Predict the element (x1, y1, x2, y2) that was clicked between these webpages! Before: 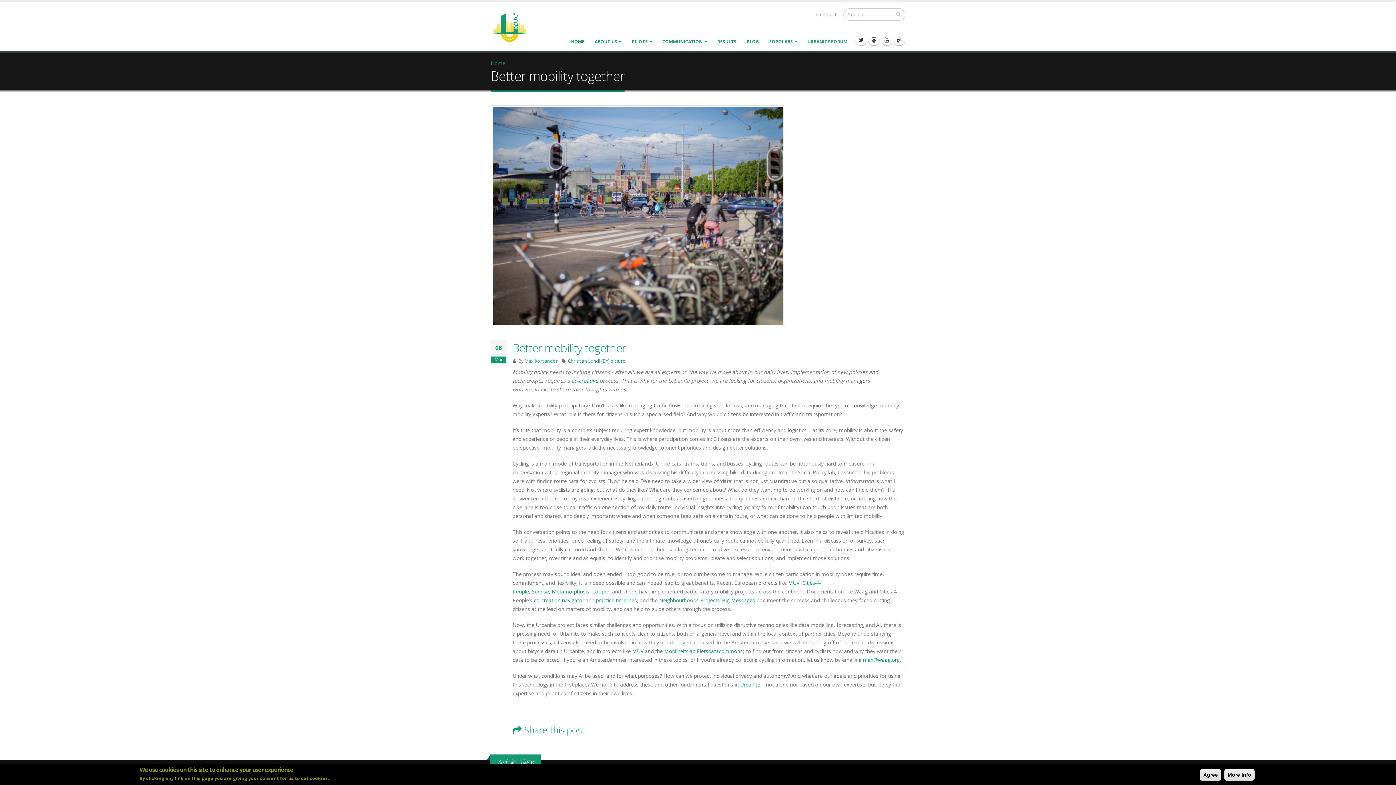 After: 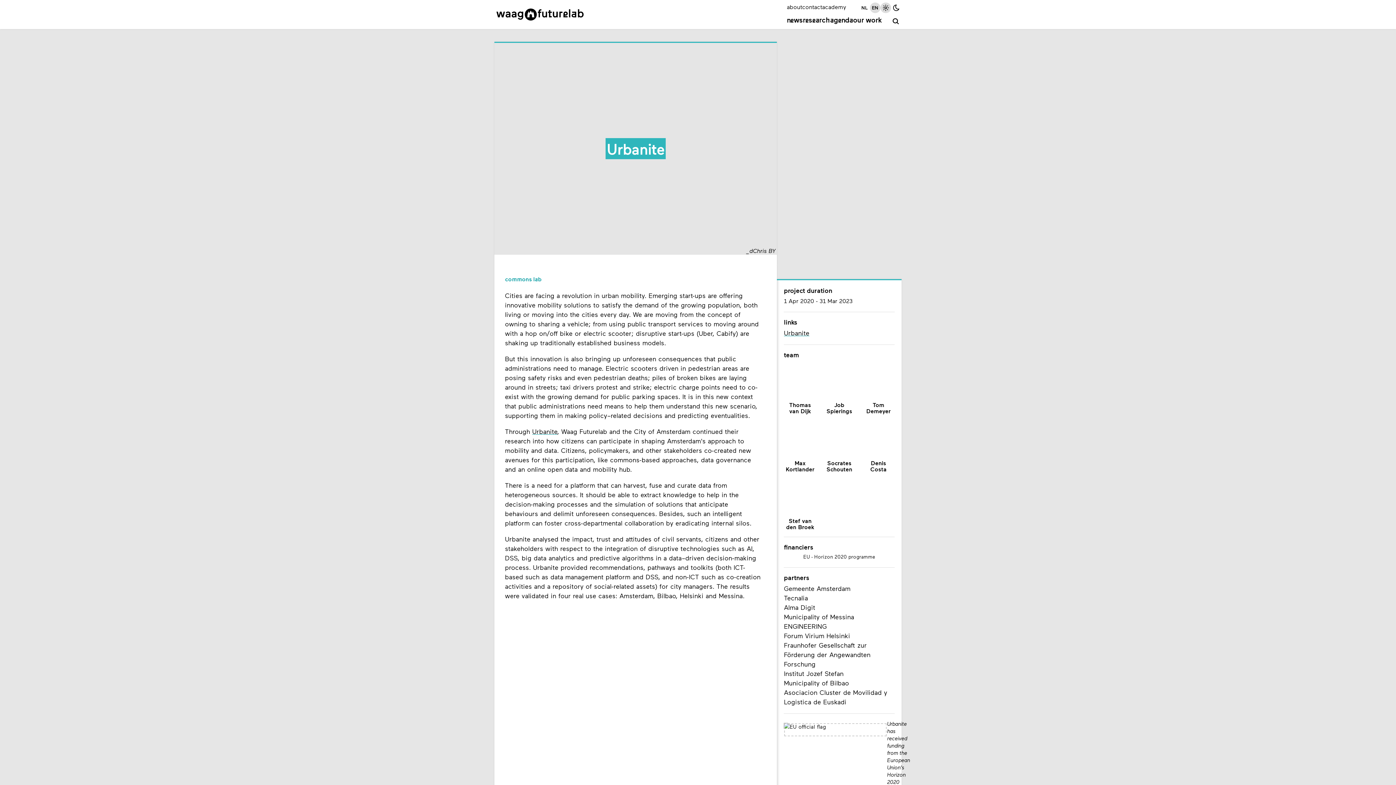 Action: label: Urbanite bbox: (740, 681, 760, 688)